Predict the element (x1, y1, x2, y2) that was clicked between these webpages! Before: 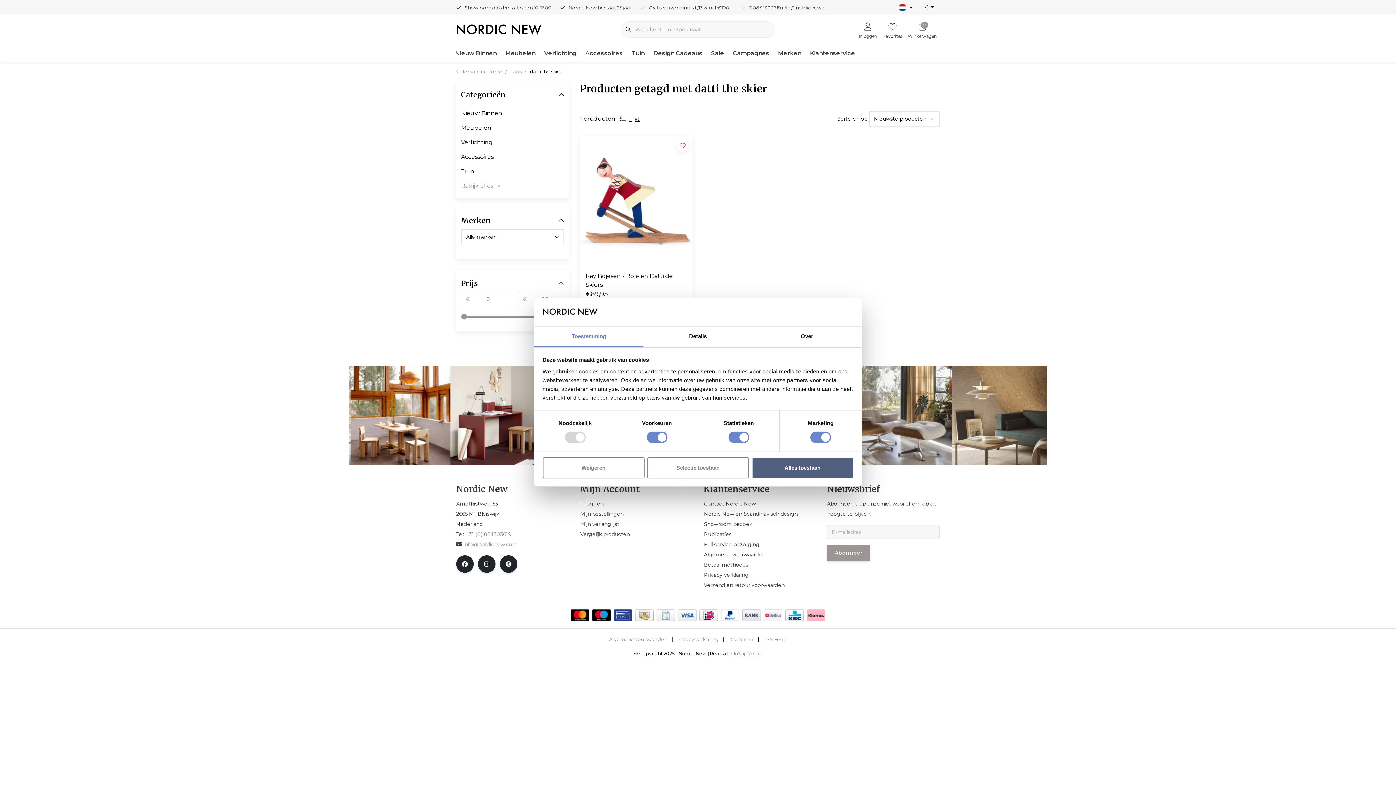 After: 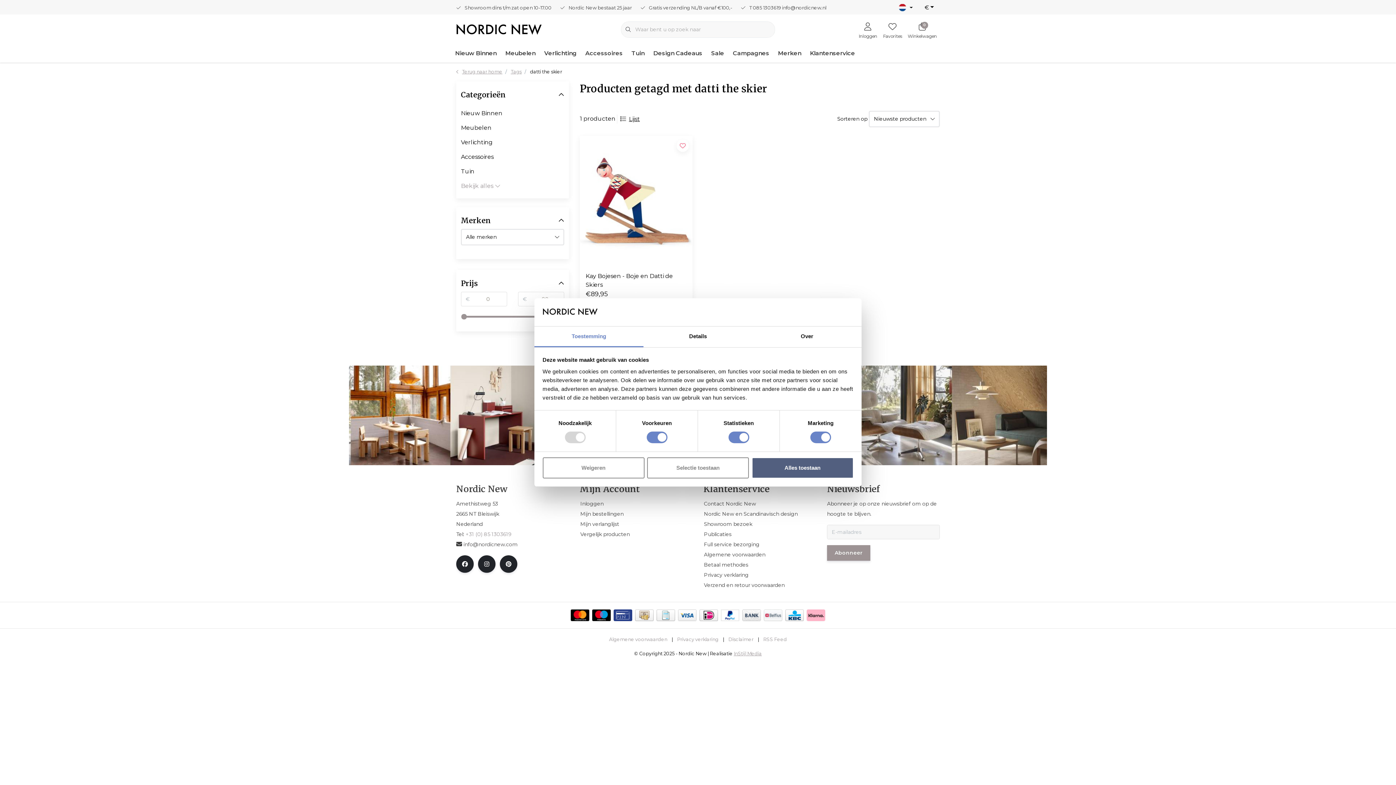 Action: bbox: (456, 541, 517, 548) label:  info@nordicnew.com